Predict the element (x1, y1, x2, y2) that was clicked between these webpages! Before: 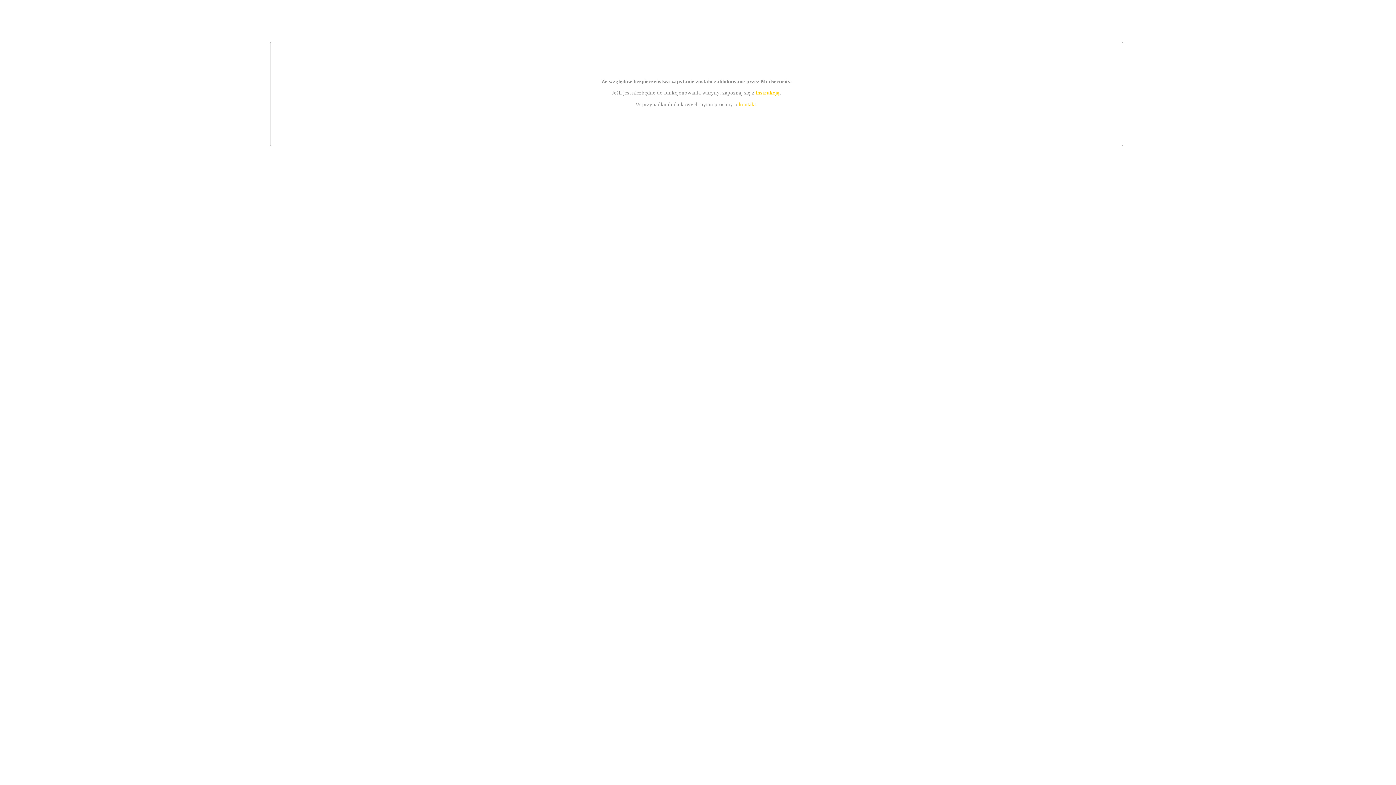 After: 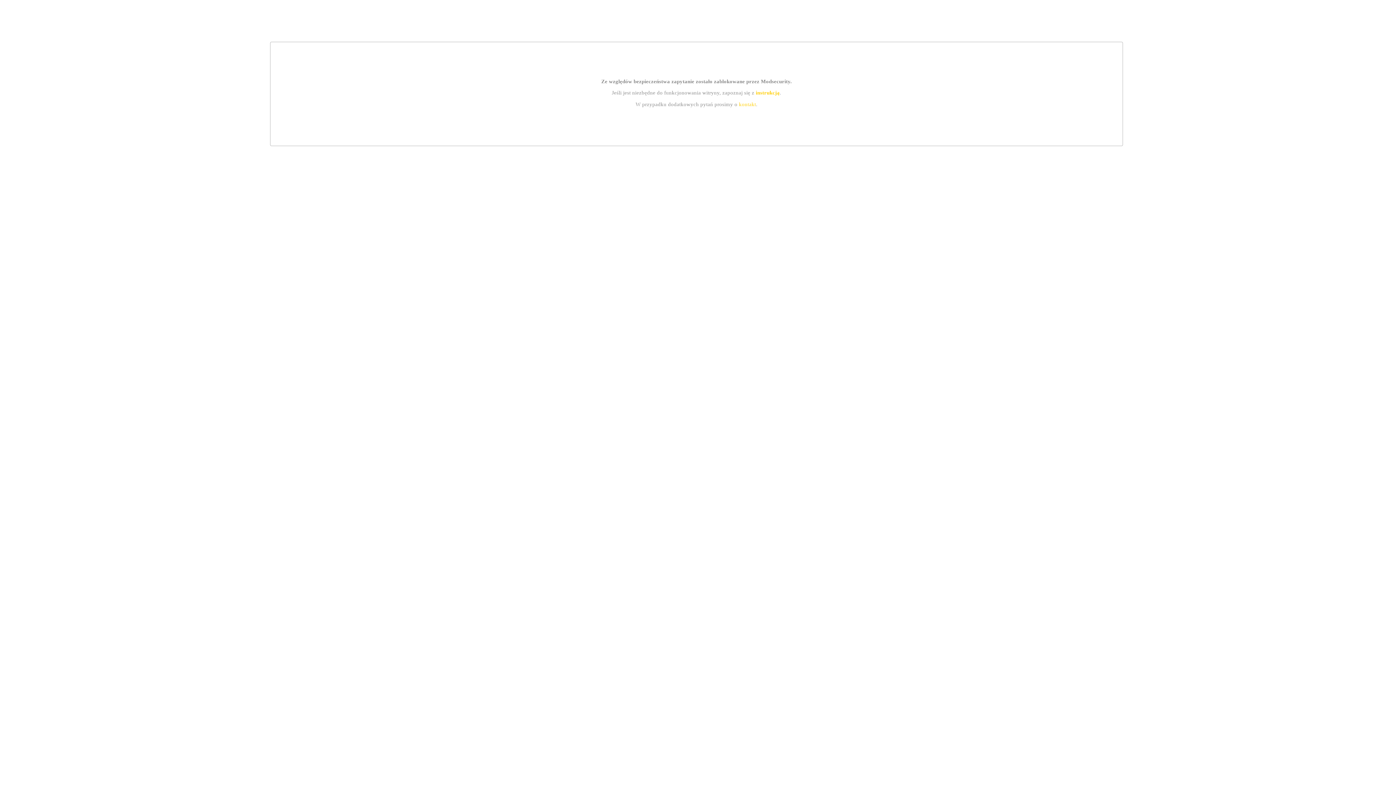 Action: label: kontakt bbox: (739, 101, 756, 107)